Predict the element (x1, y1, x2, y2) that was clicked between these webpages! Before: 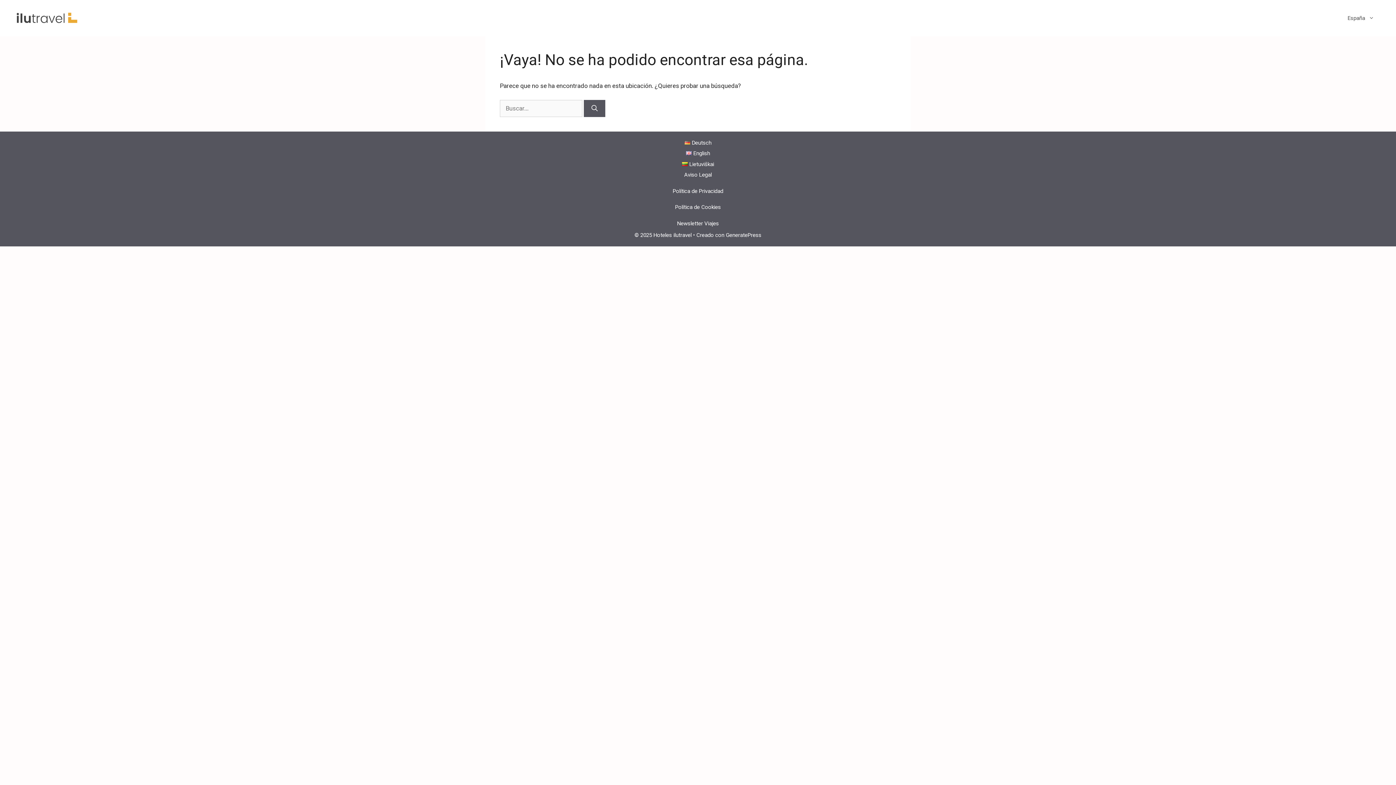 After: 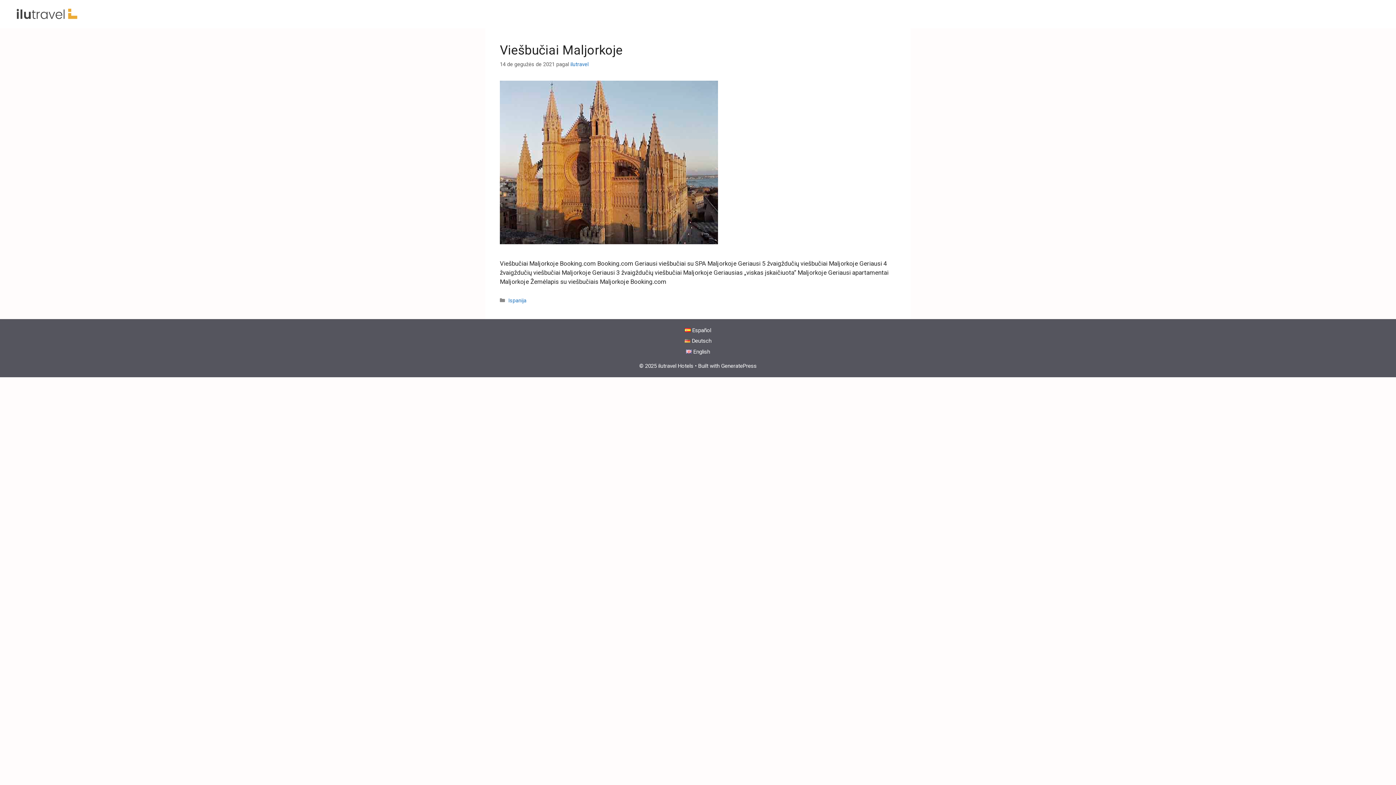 Action: label: Lietuviškai bbox: (682, 160, 714, 167)